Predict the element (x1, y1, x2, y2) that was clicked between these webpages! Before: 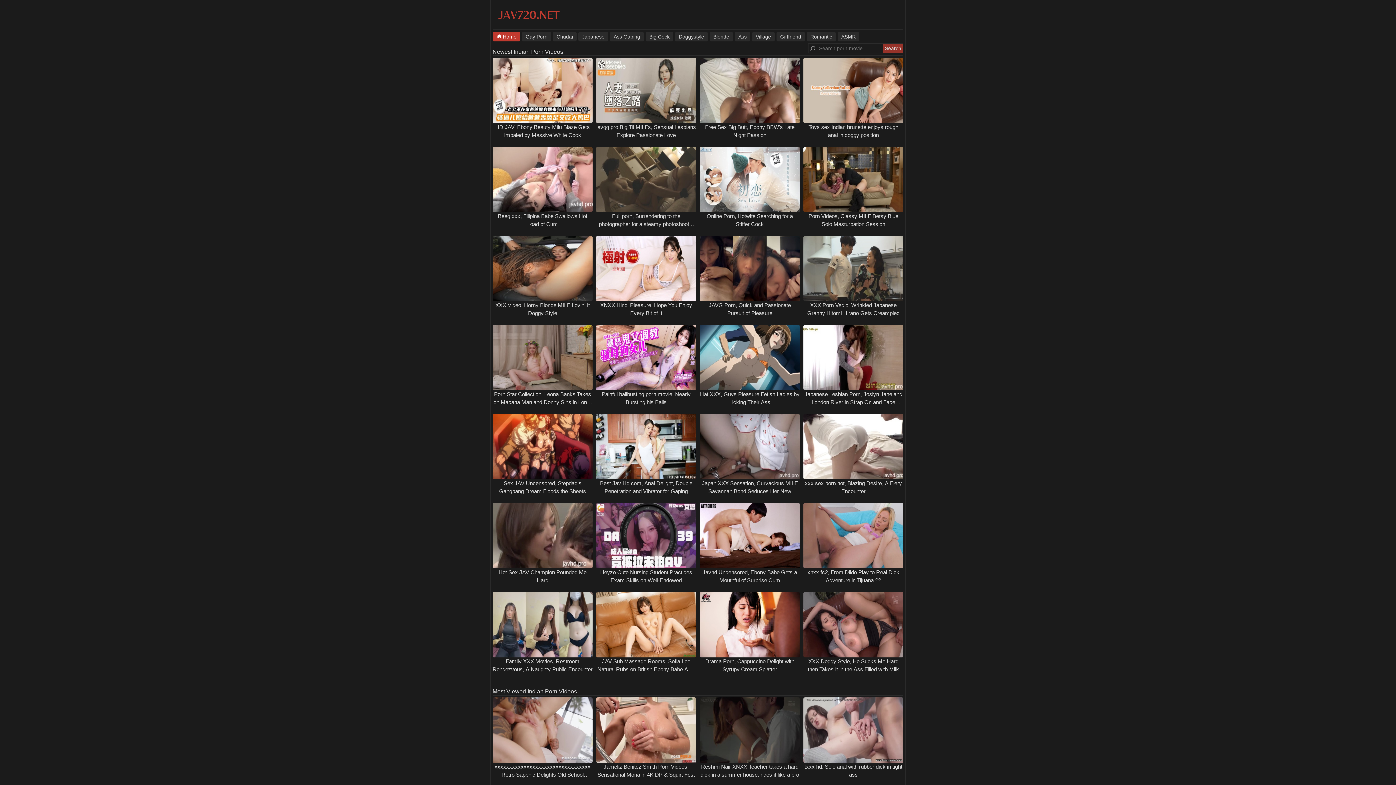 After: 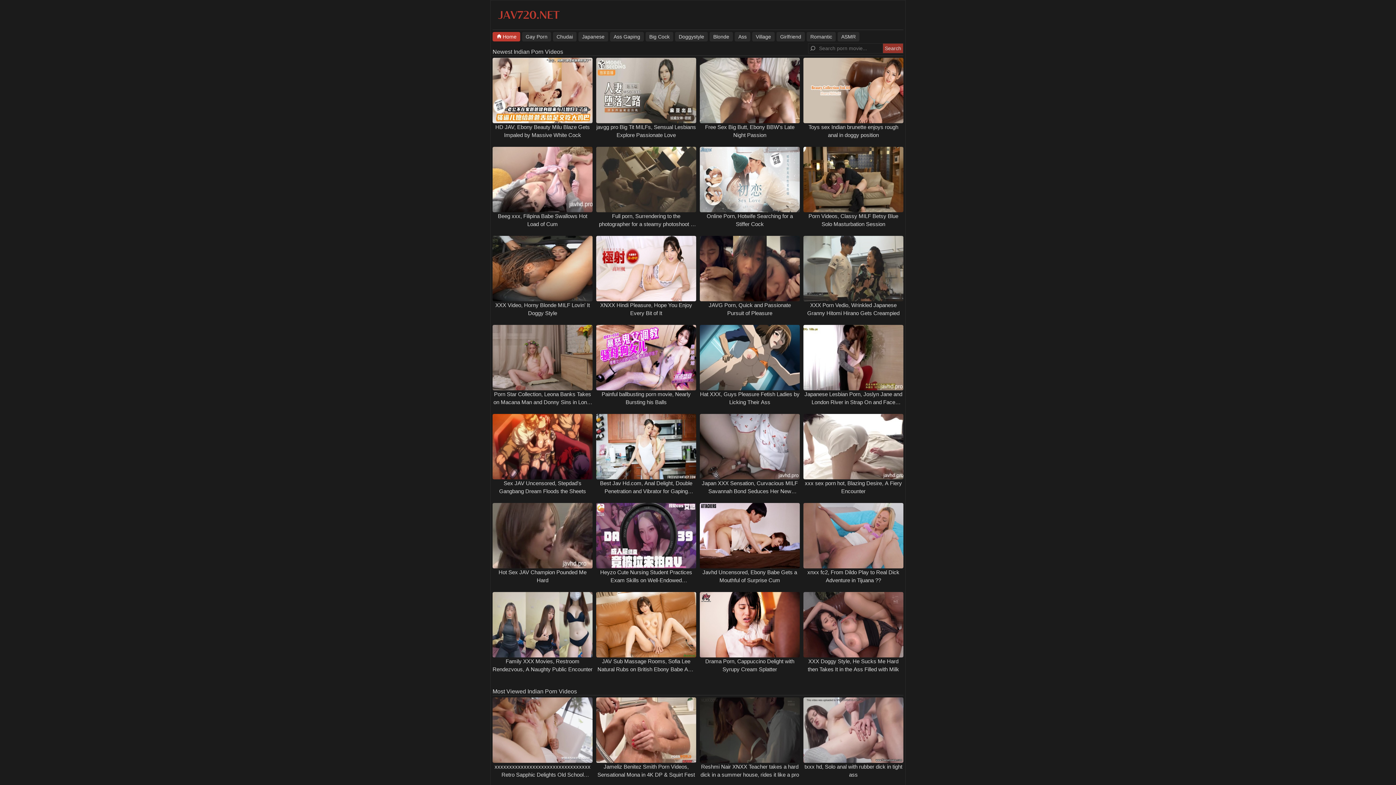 Action: bbox: (492, 15, 565, 21)